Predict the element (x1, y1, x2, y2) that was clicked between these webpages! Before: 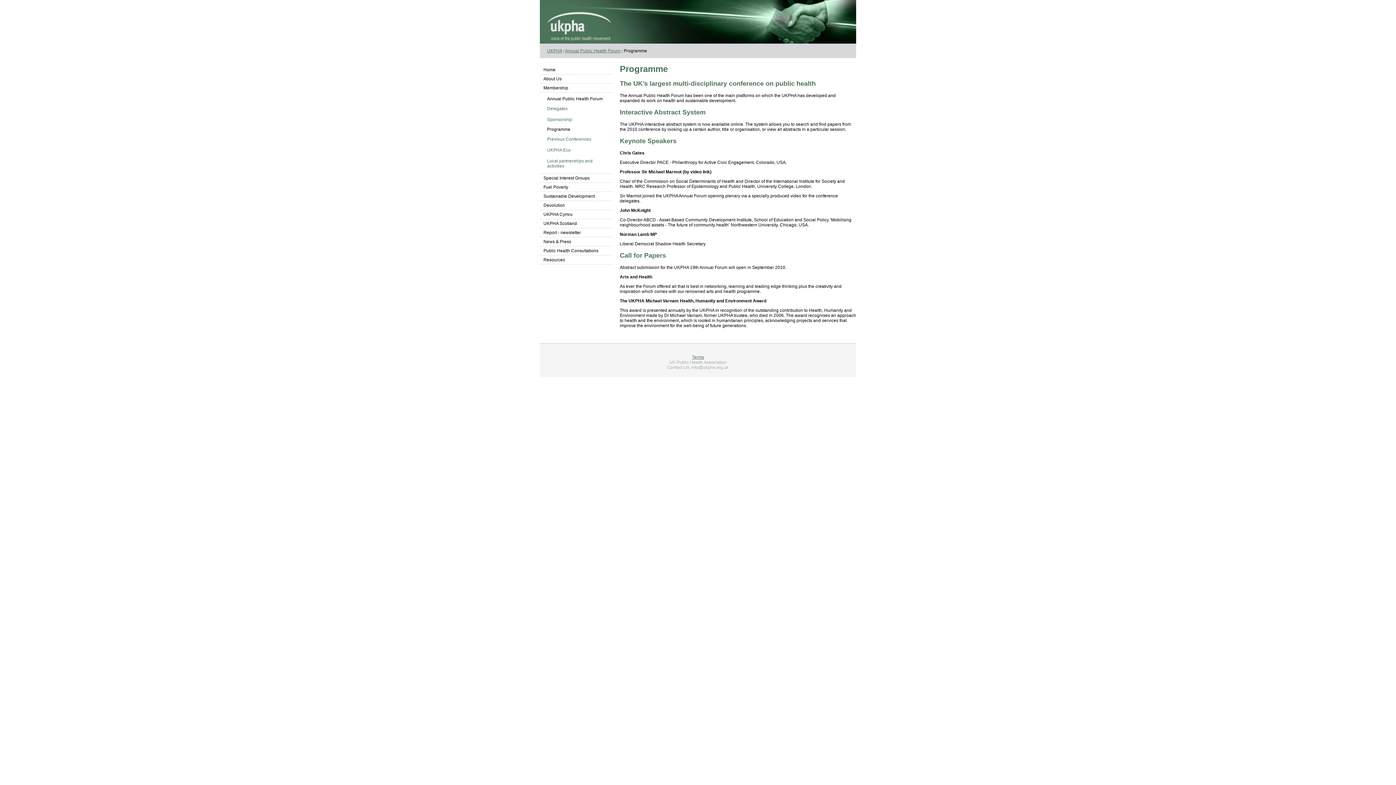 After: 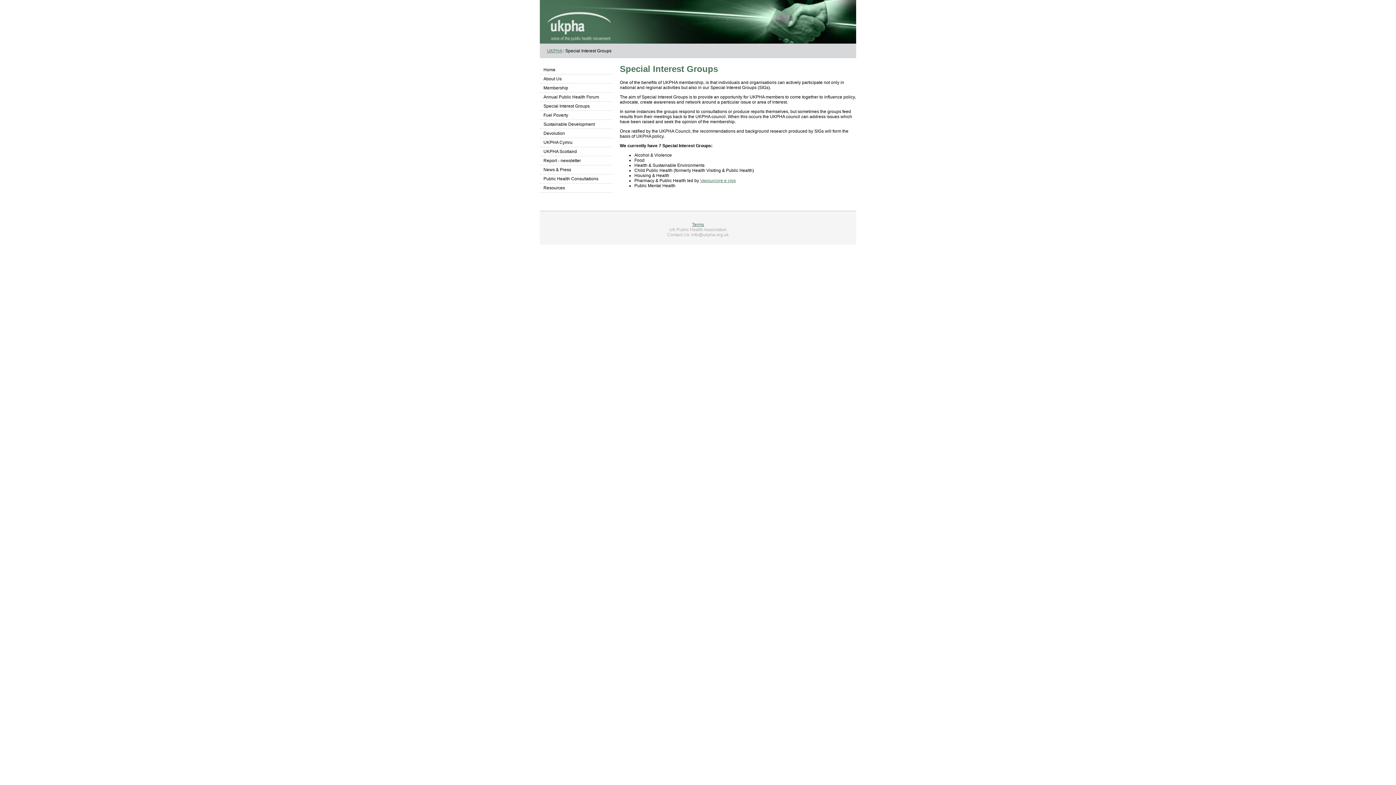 Action: label: Special Interest Groups bbox: (540, 173, 612, 182)